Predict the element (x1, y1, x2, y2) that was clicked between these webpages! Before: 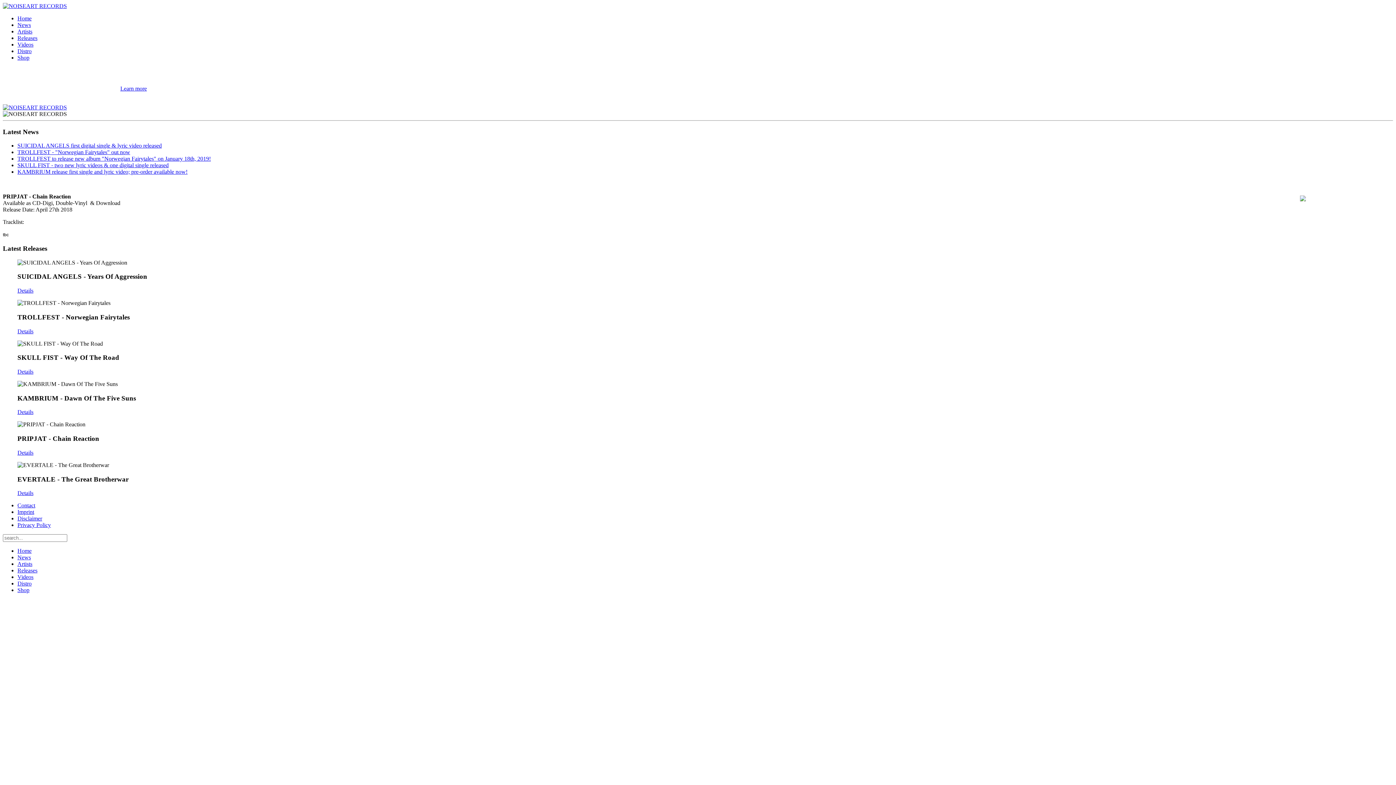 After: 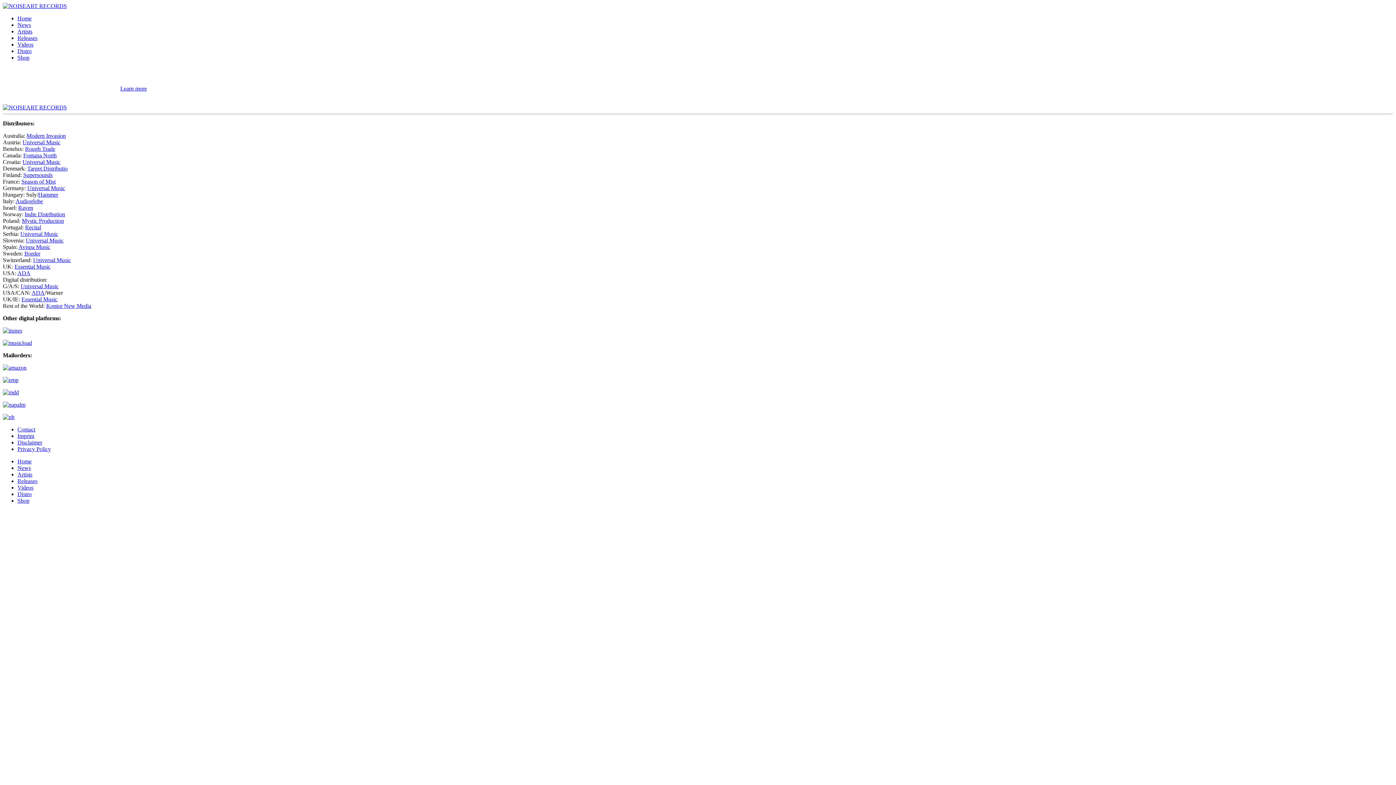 Action: label: Distro bbox: (17, 580, 31, 587)